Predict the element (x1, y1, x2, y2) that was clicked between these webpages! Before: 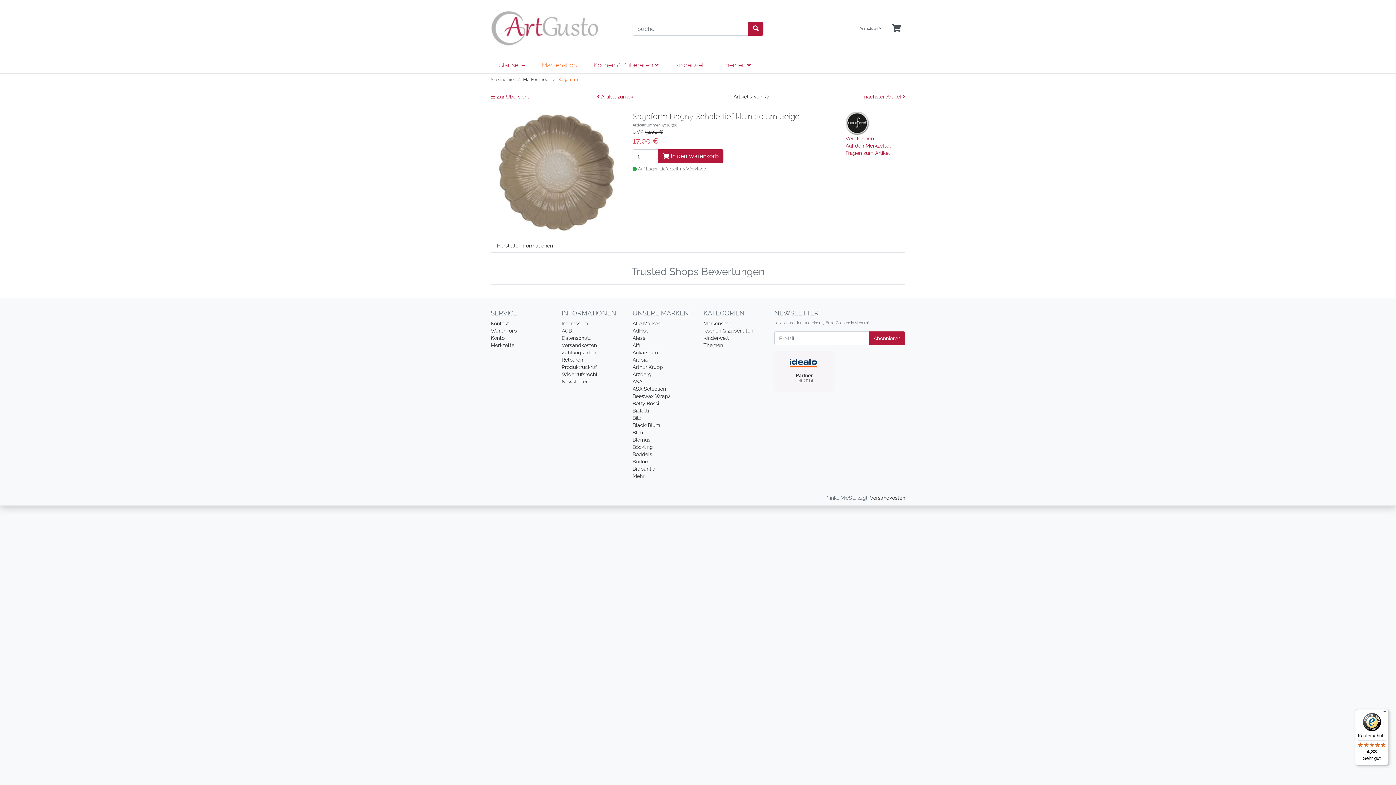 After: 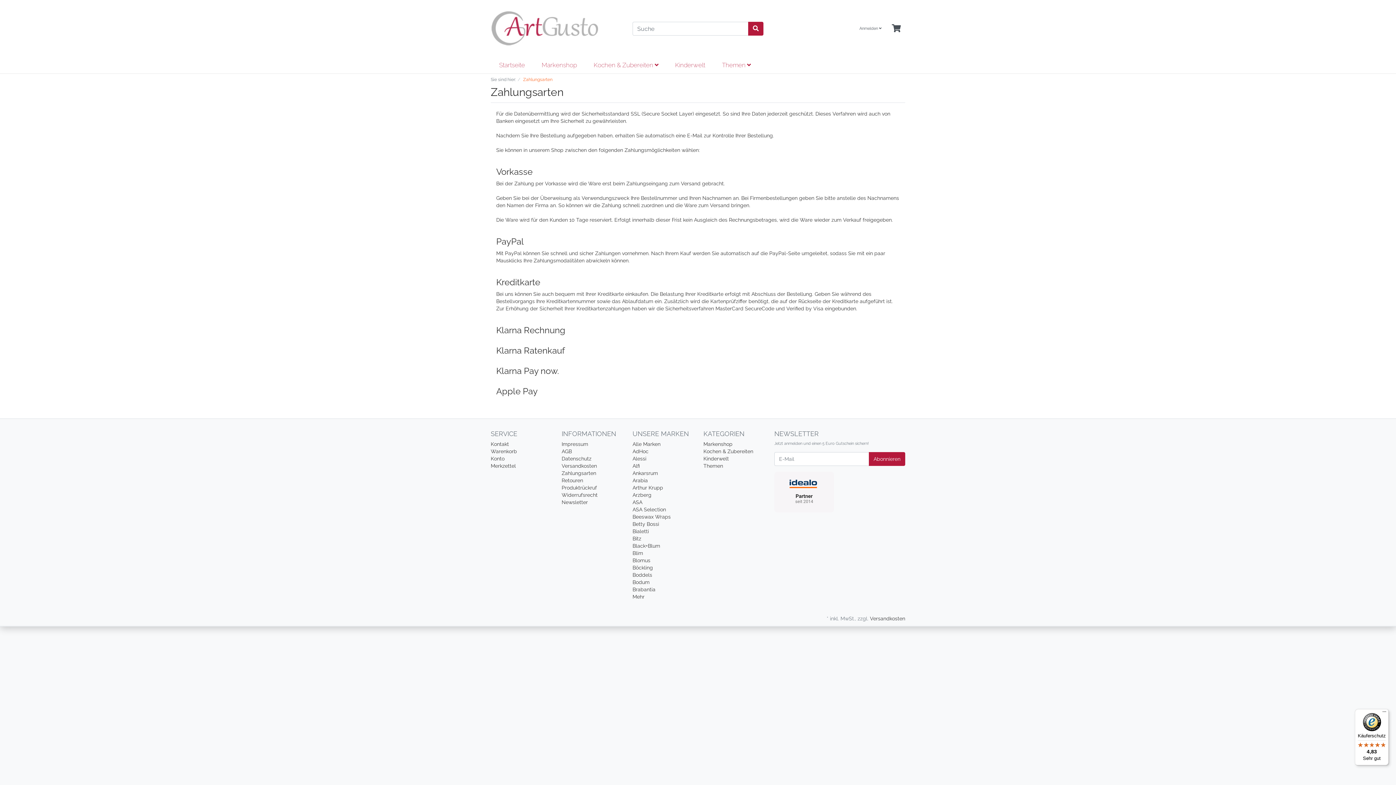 Action: label: Zahlungsarten bbox: (561, 349, 596, 355)